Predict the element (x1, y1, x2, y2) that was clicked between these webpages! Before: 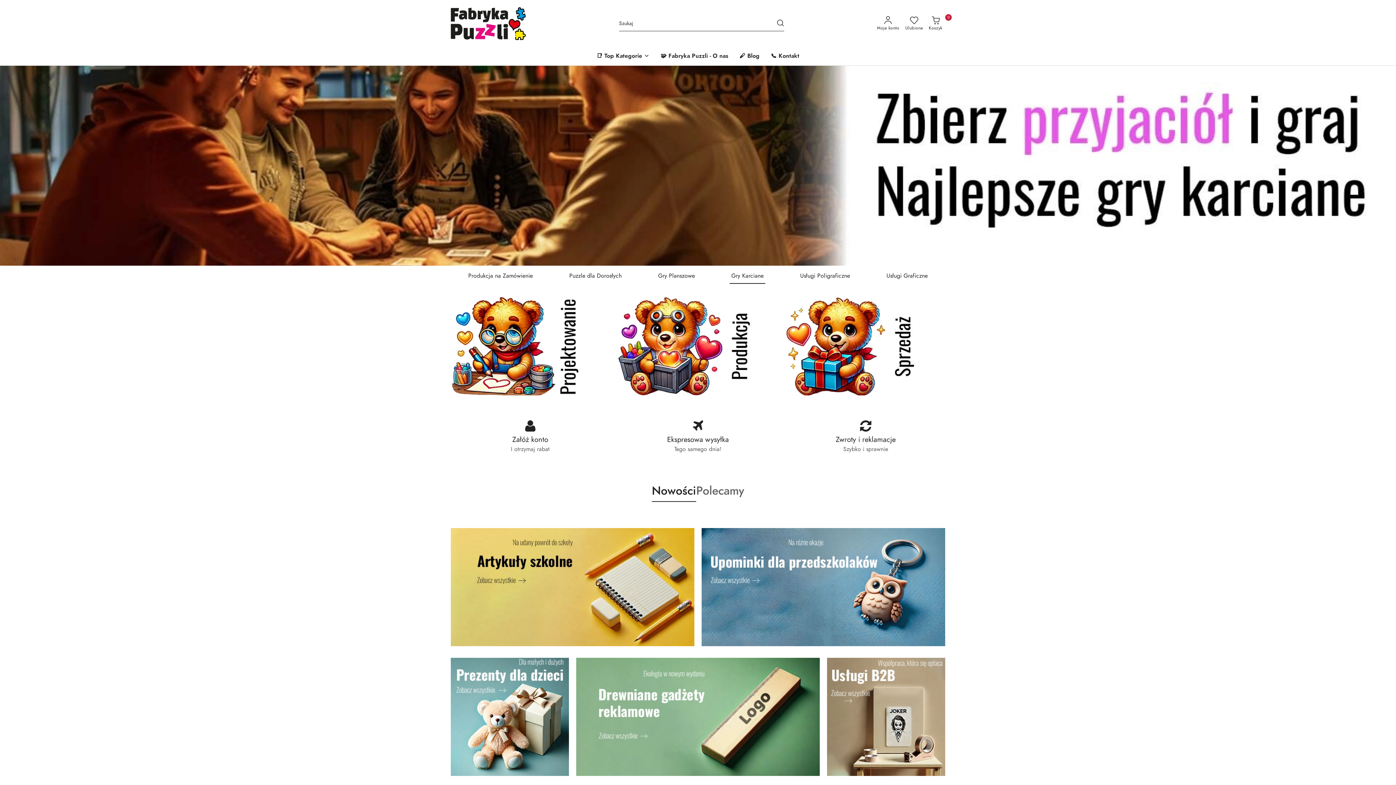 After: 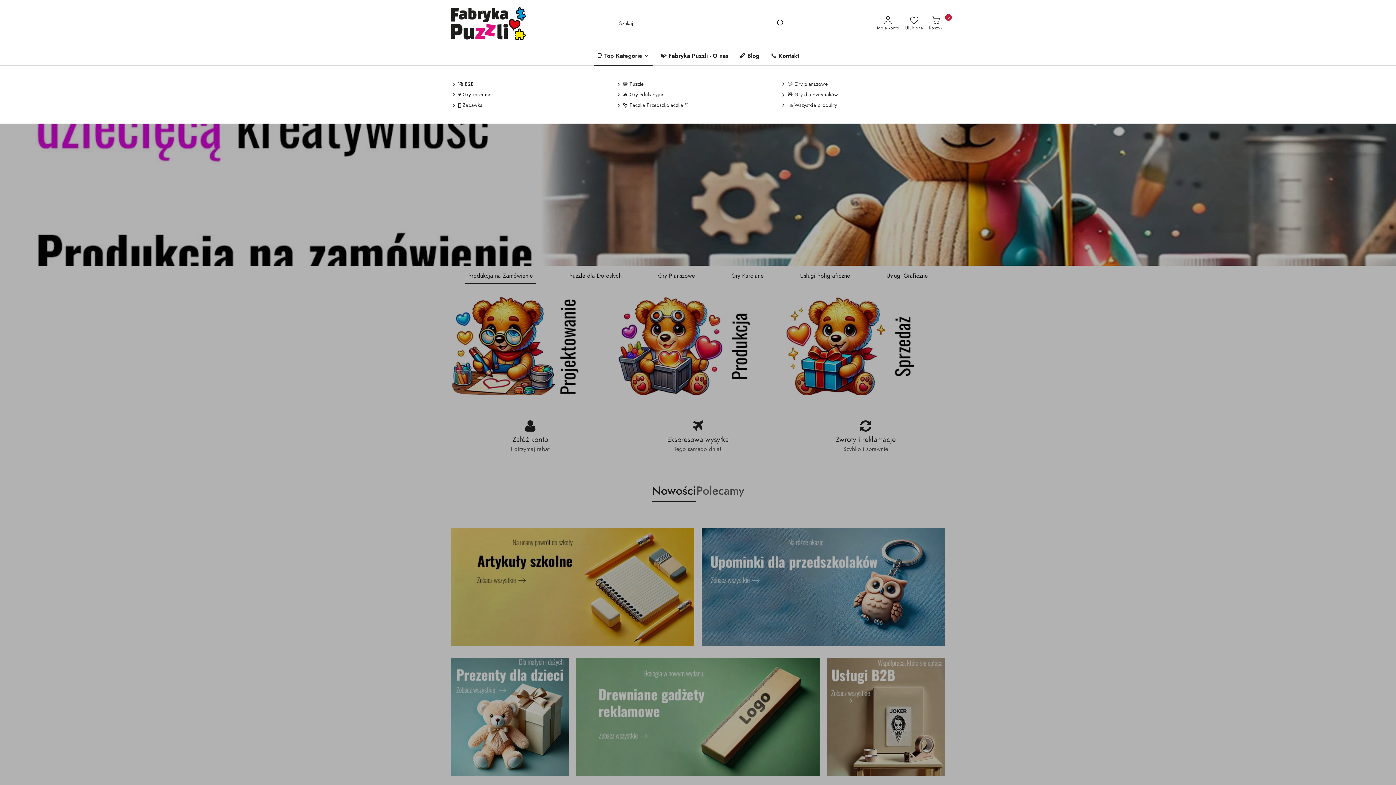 Action: bbox: (593, 47, 652, 65) label: 📑 Top Kategorie